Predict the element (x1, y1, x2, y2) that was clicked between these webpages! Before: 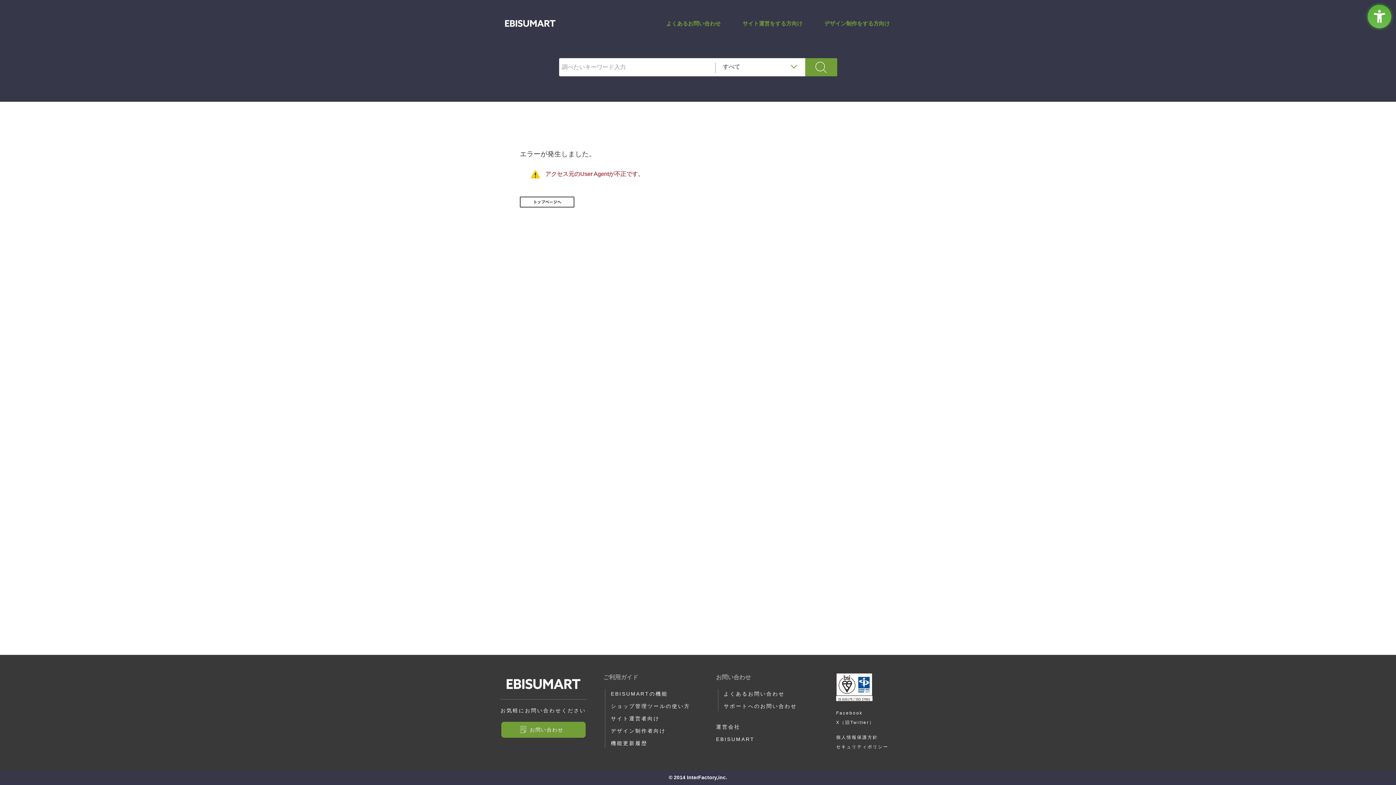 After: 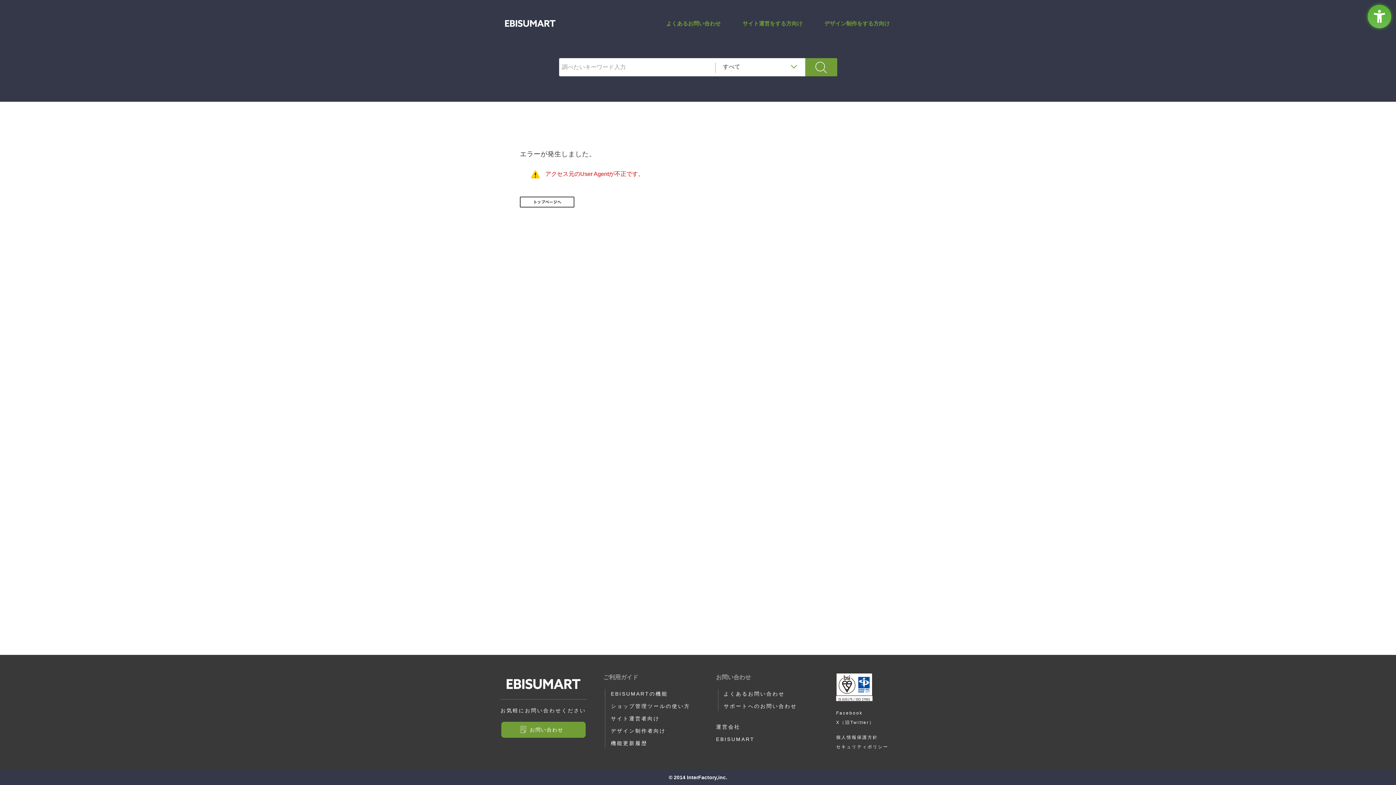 Action: label: EBISUMARTの機能 bbox: (611, 691, 667, 697)